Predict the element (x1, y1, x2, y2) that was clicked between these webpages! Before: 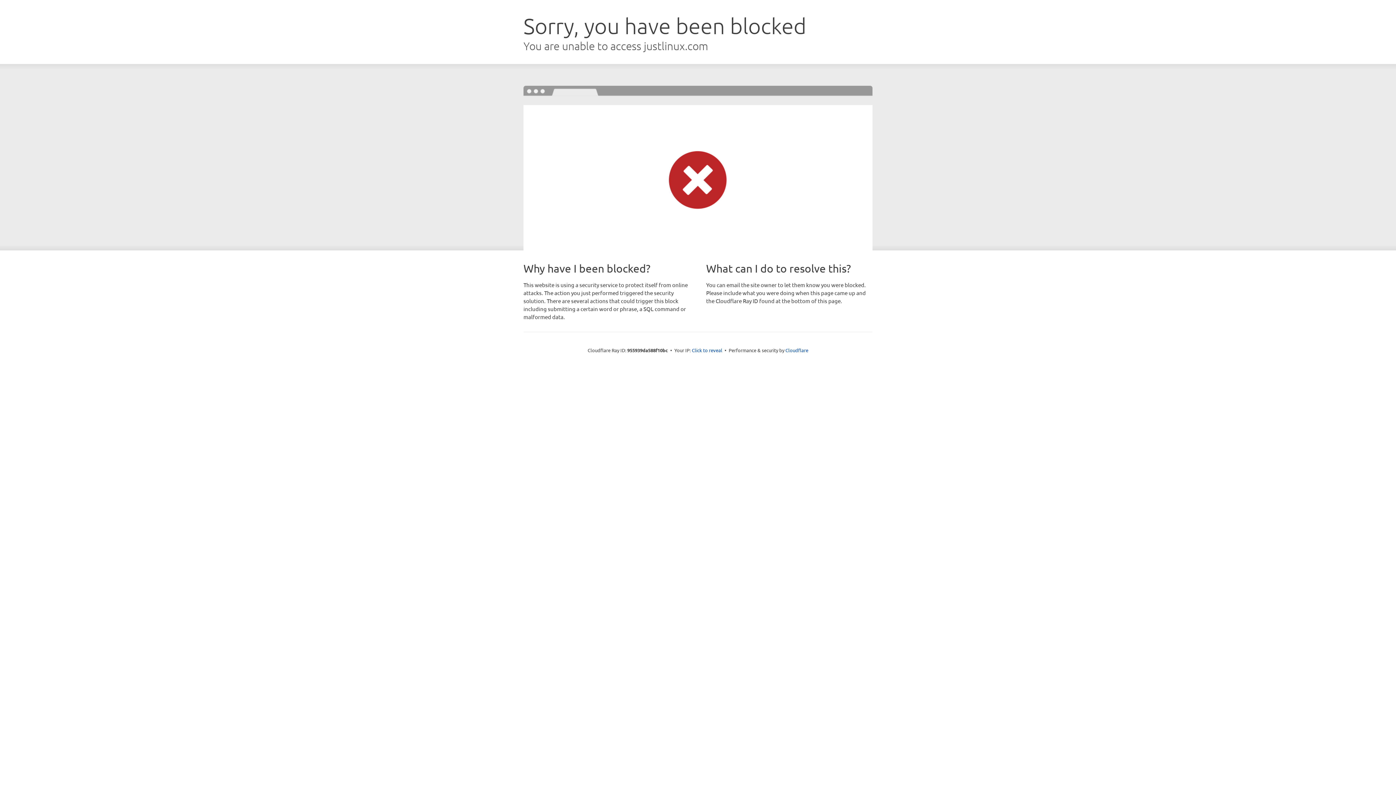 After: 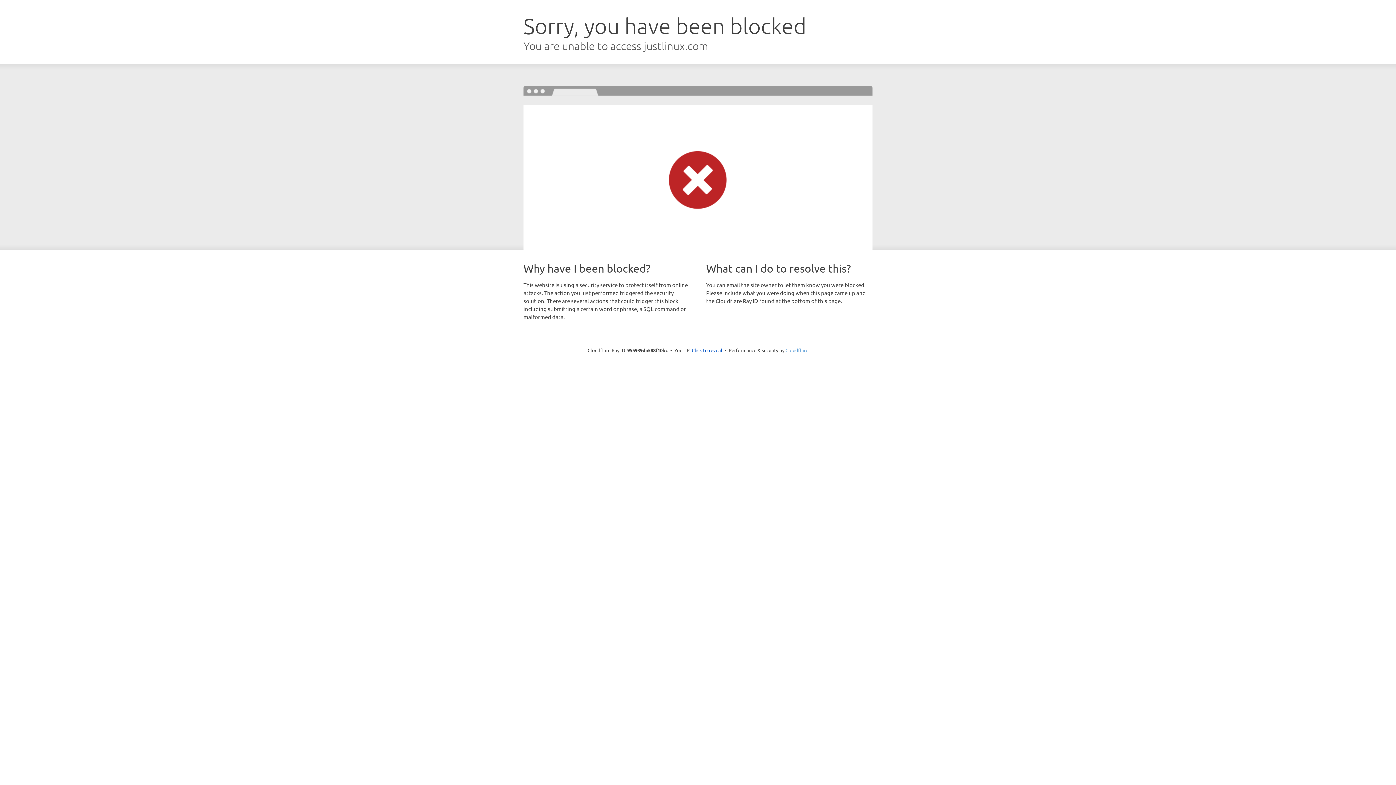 Action: bbox: (785, 347, 808, 353) label: Cloudflare